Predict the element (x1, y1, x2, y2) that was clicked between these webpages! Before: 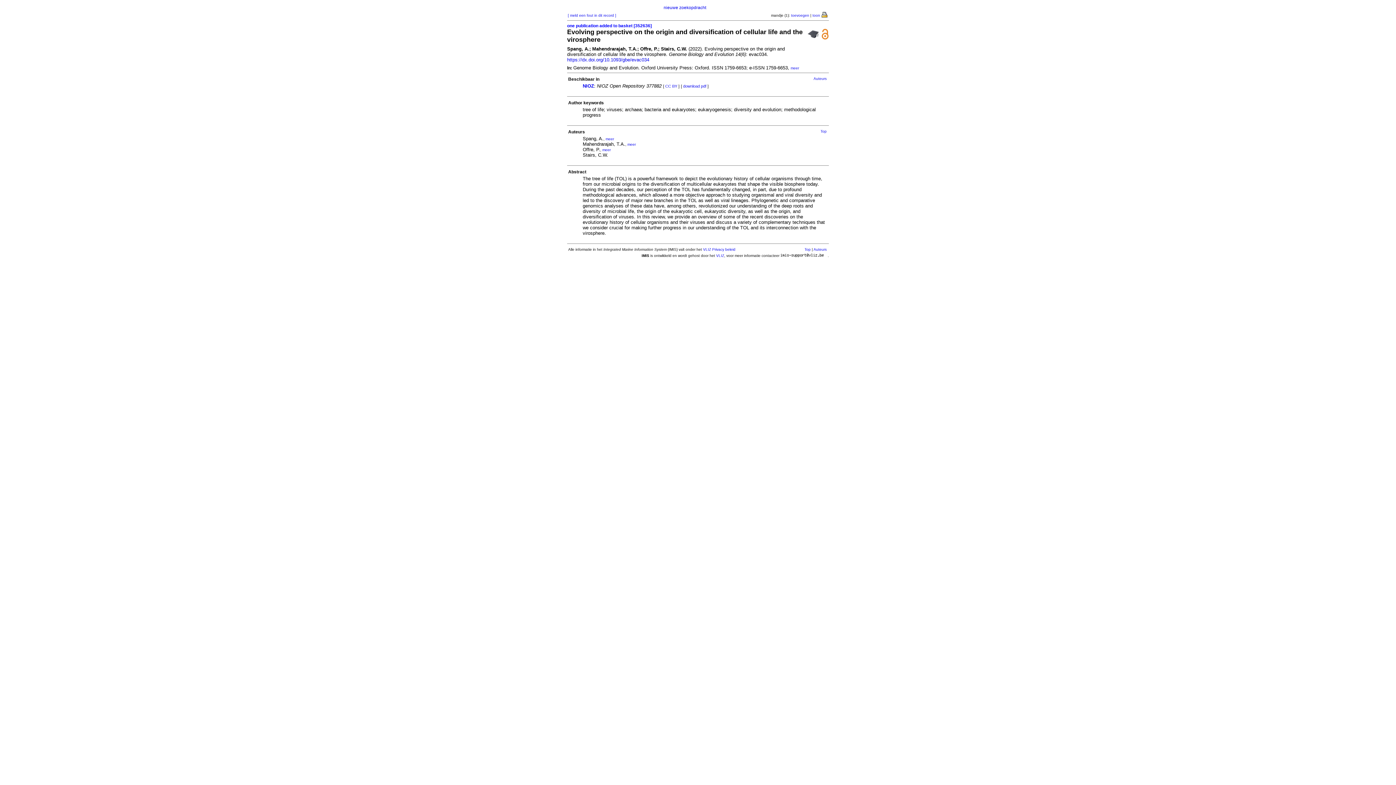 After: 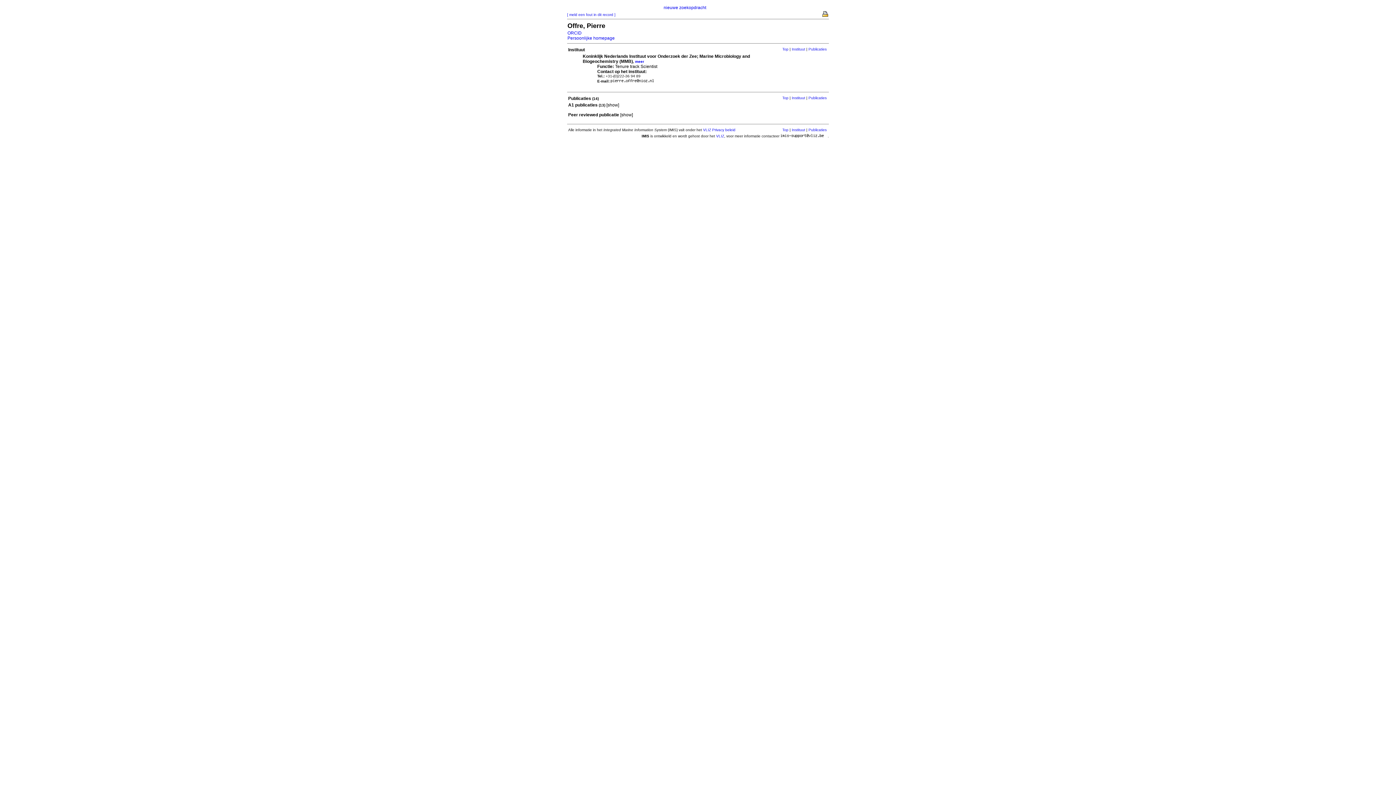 Action: label: meer bbox: (602, 148, 610, 152)